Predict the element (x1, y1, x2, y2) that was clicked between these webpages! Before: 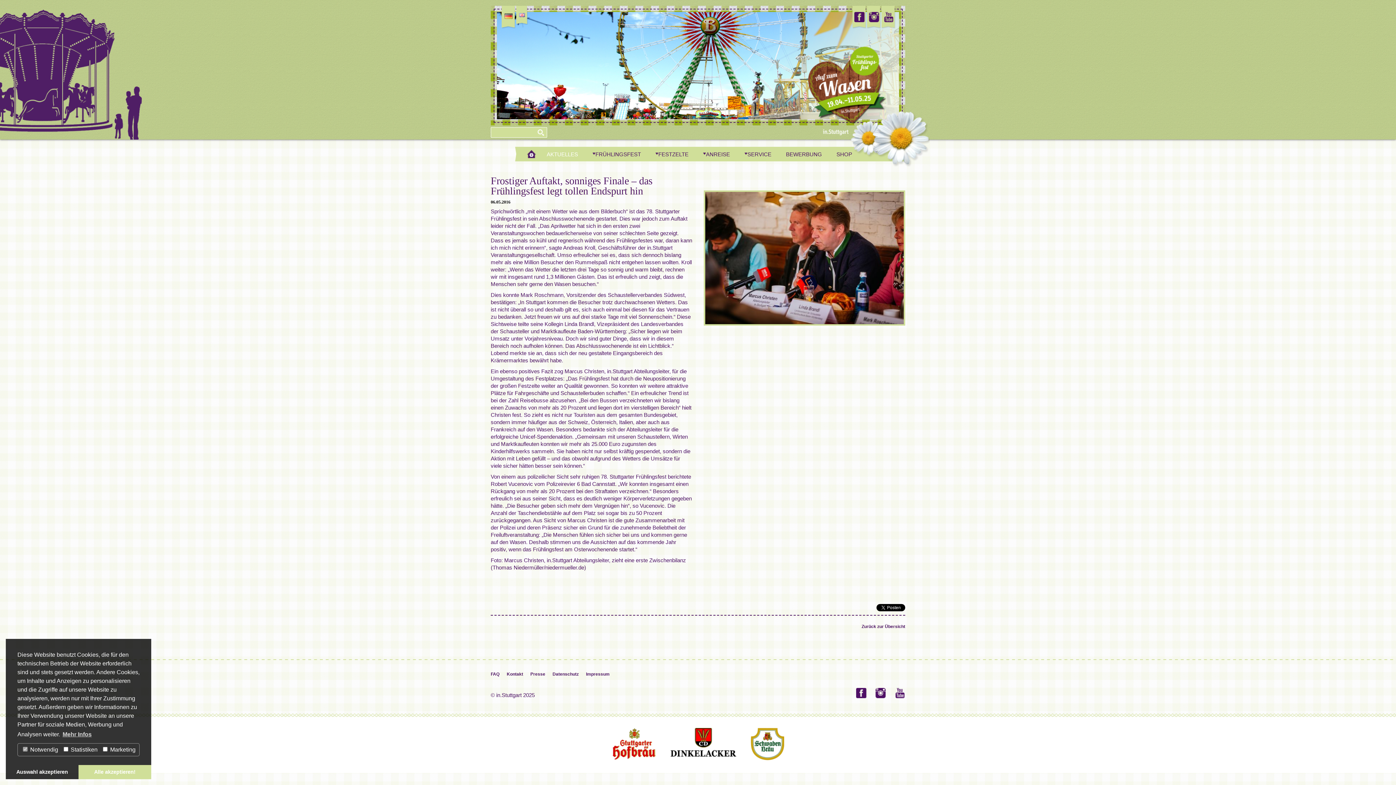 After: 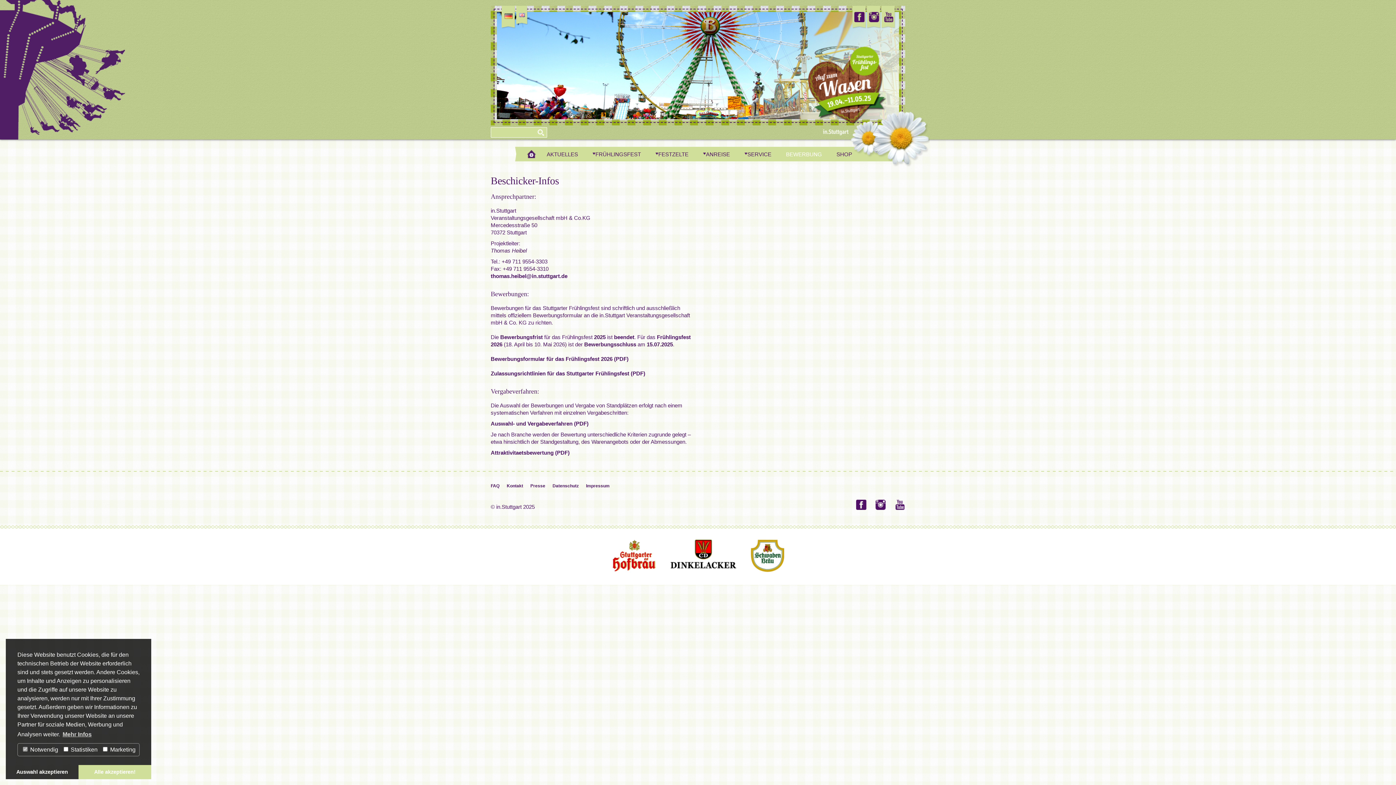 Action: label: BEWERBUNG bbox: (786, 151, 822, 157)